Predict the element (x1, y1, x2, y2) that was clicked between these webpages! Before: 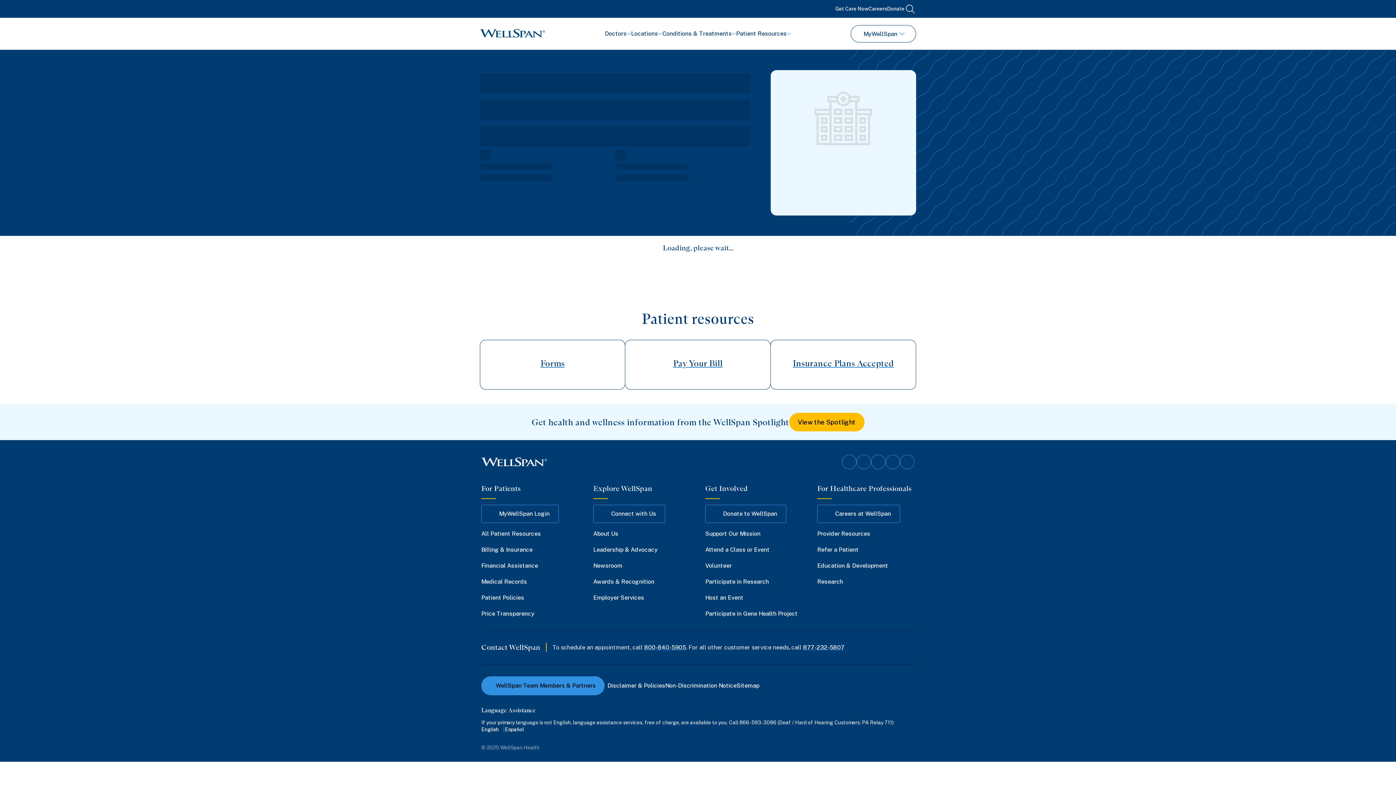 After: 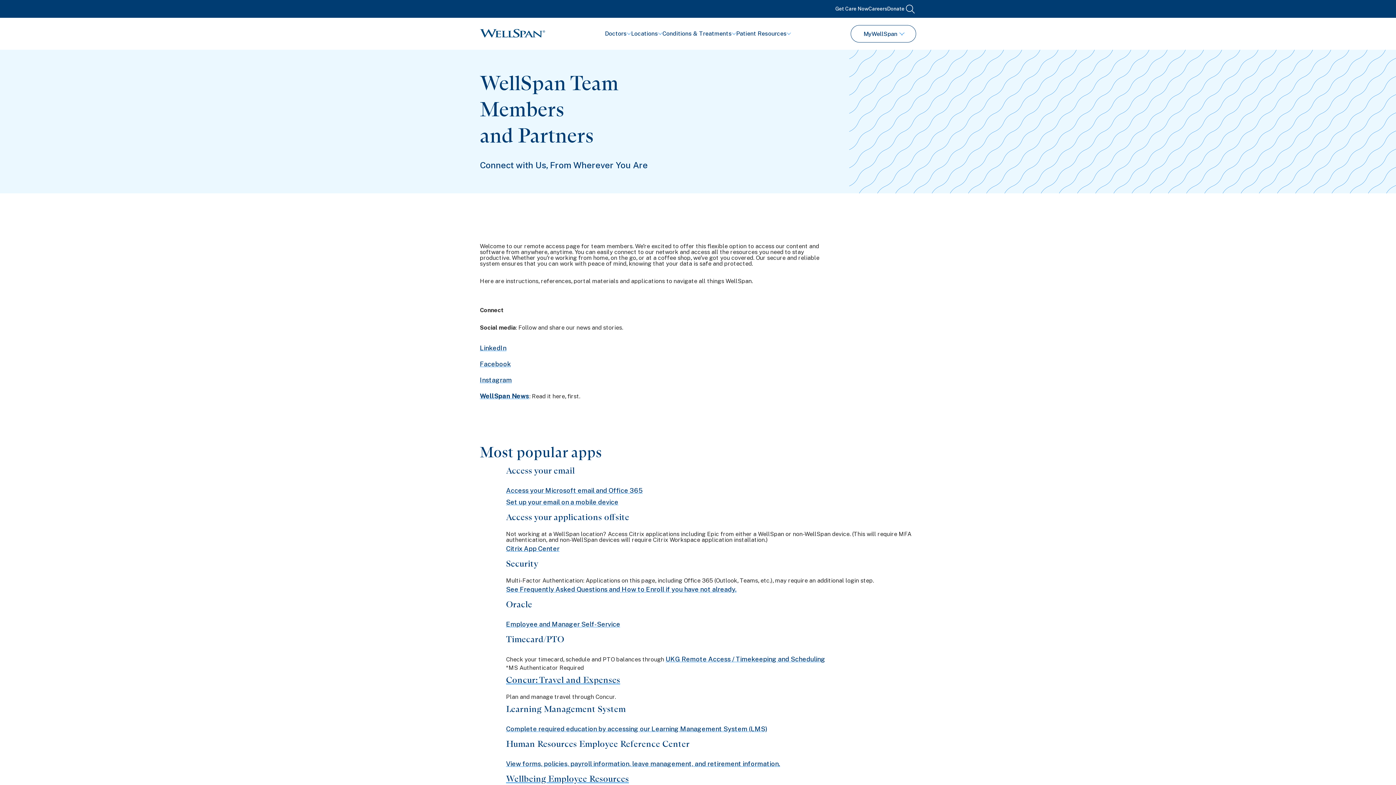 Action: bbox: (481, 676, 604, 695) label: WellSpan Team Members & Partners